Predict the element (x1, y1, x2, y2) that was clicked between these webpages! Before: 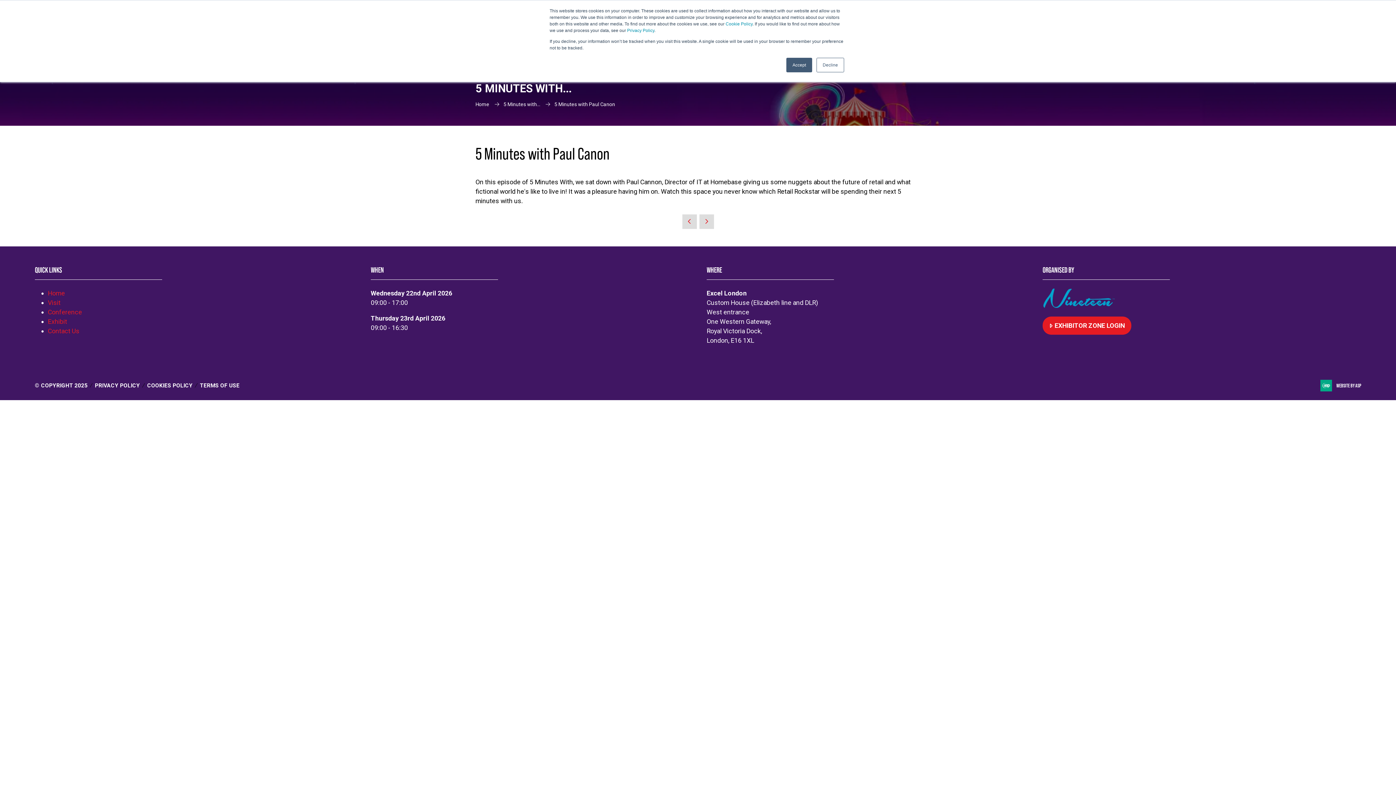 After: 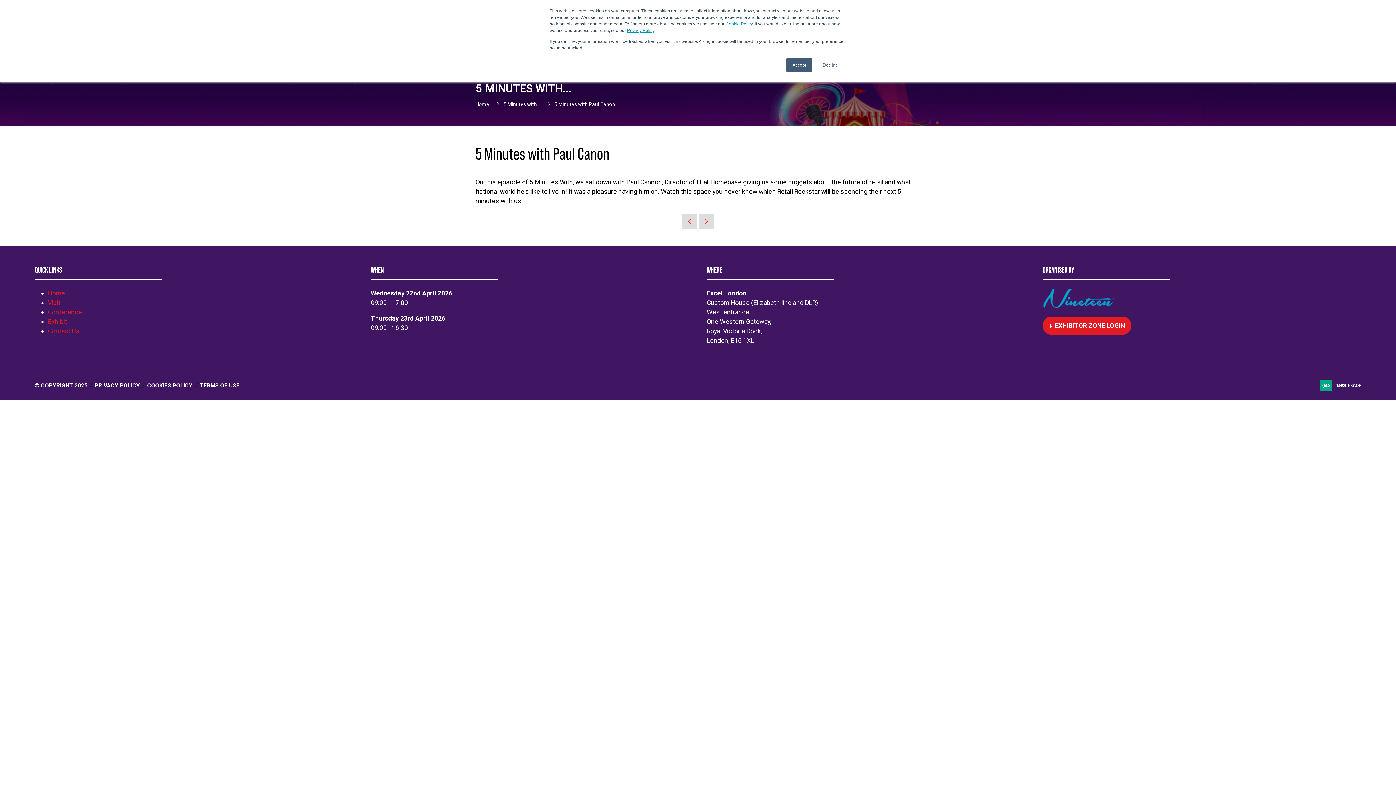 Action: label: Privacy Policy bbox: (627, 28, 654, 33)